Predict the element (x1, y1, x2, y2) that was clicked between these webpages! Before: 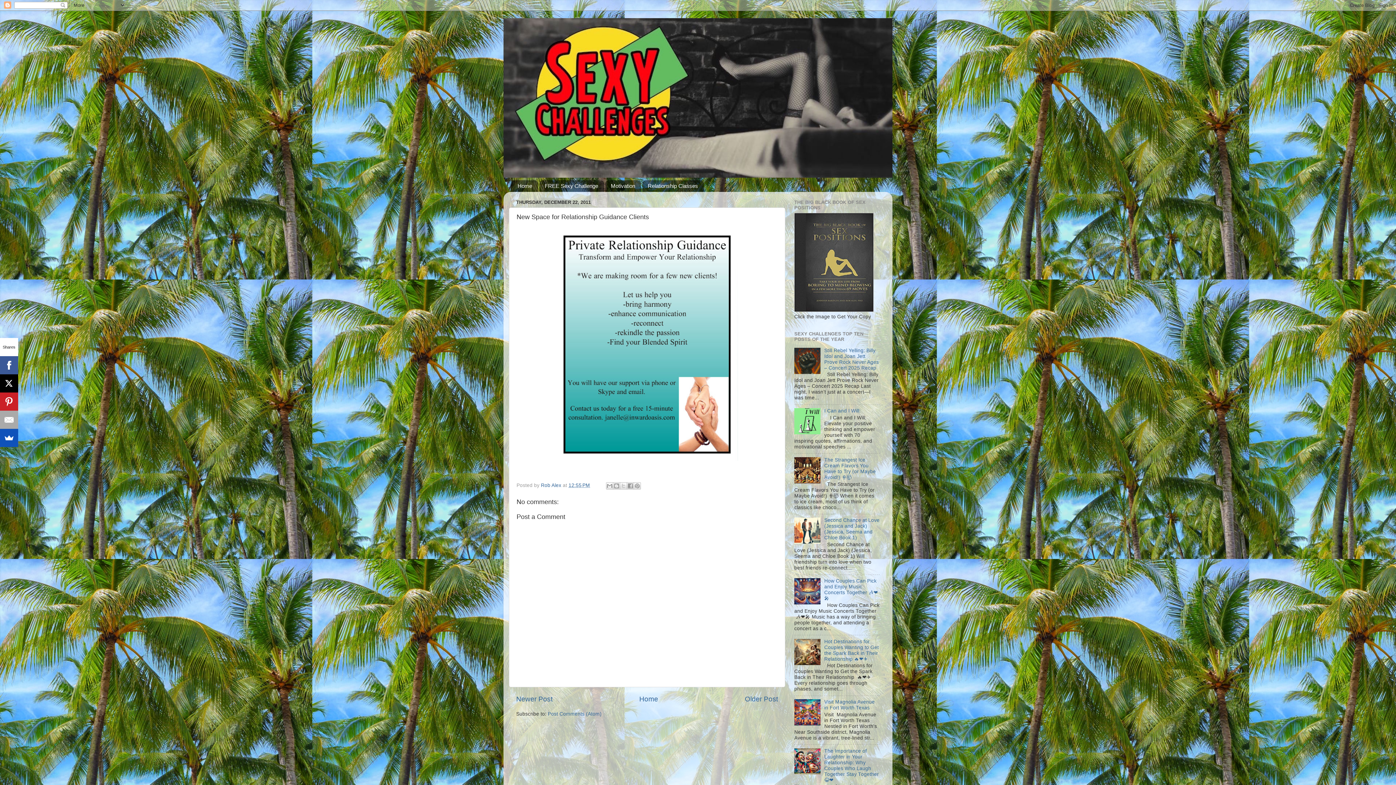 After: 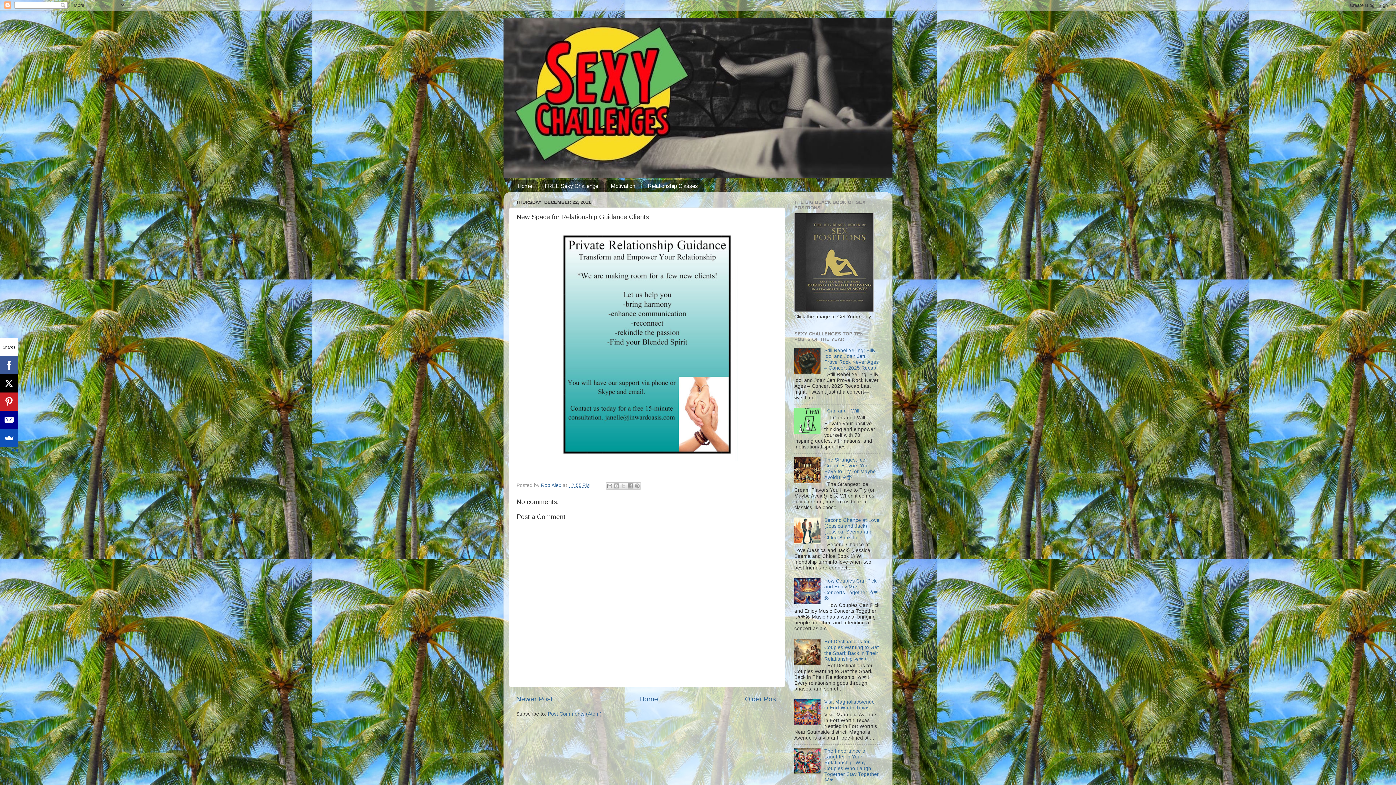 Action: bbox: (0, 410, 17, 429)